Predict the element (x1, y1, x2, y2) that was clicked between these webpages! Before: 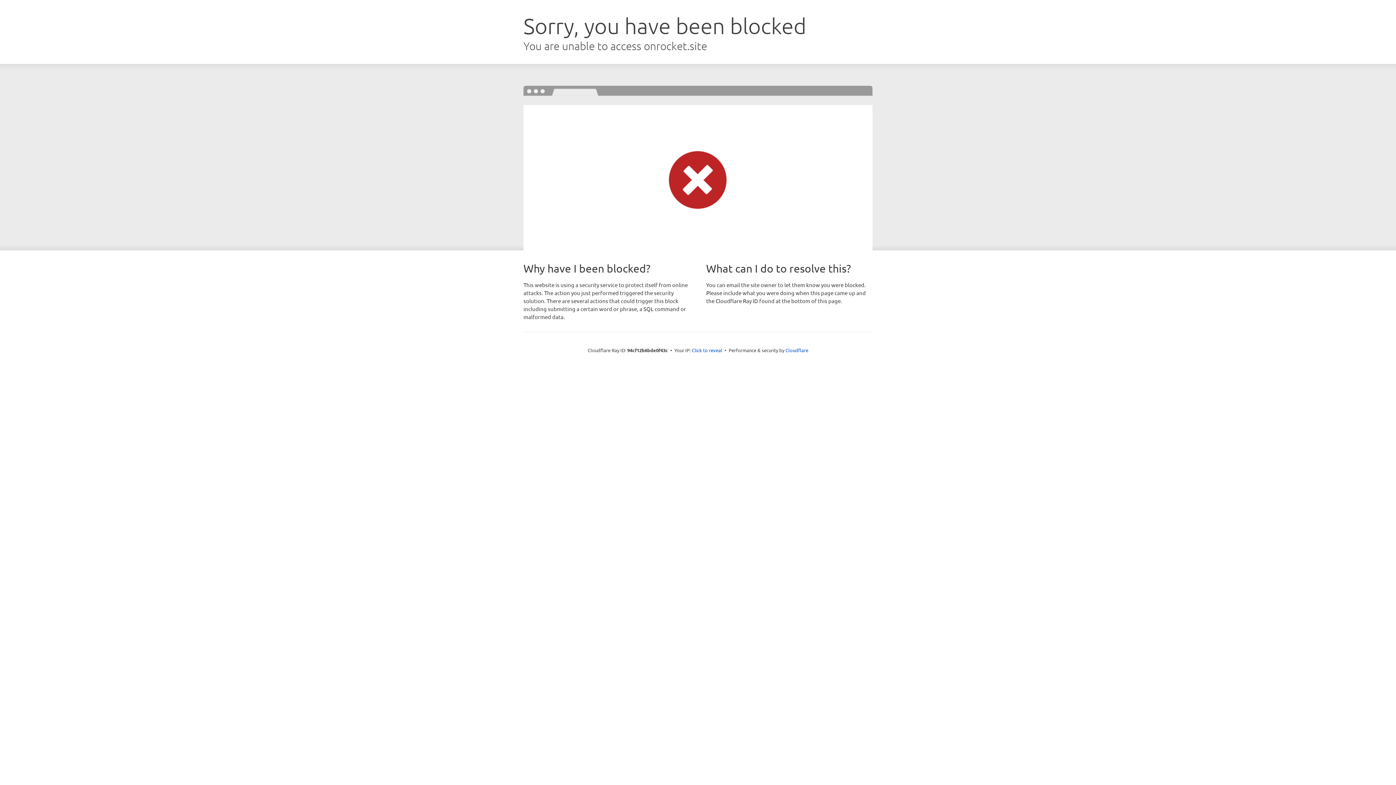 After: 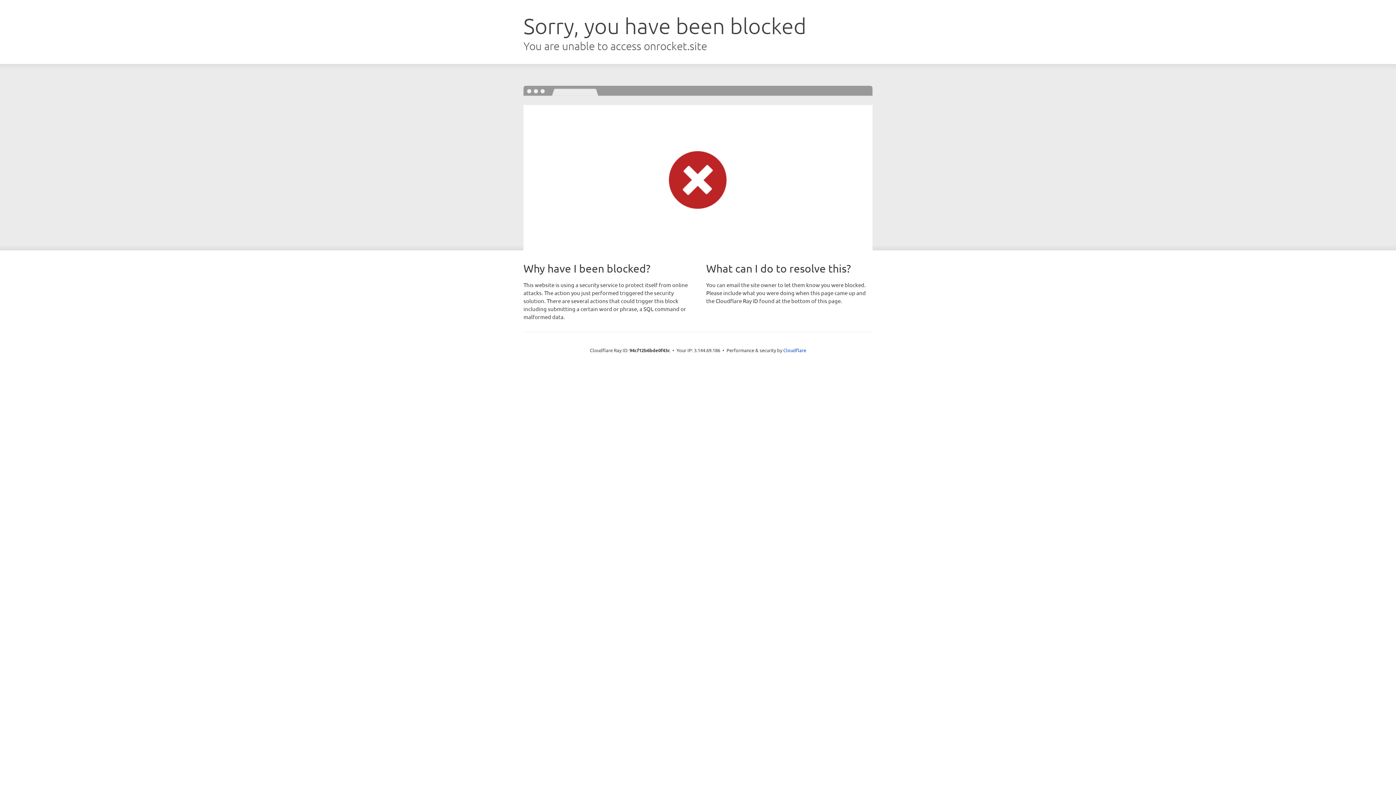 Action: bbox: (692, 346, 722, 353) label: Click to reveal